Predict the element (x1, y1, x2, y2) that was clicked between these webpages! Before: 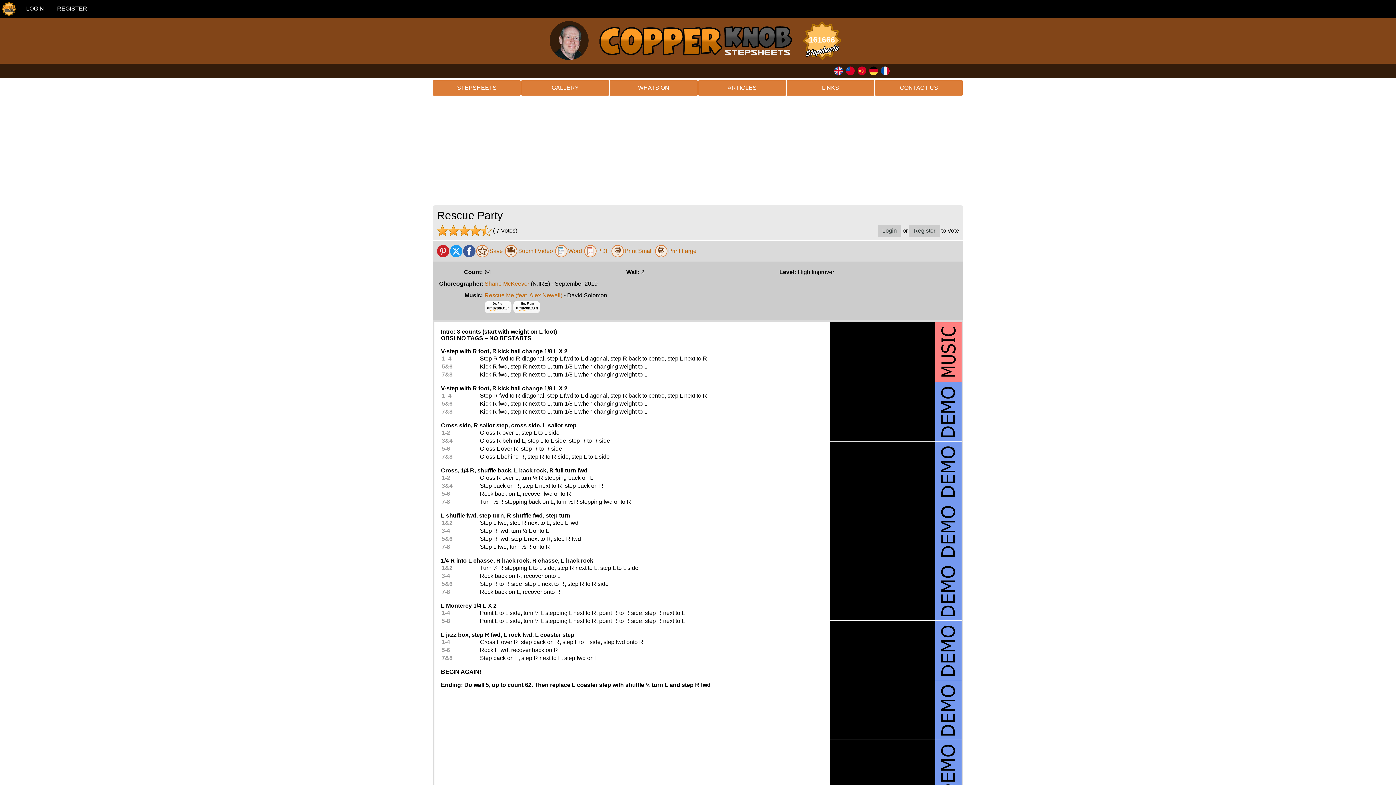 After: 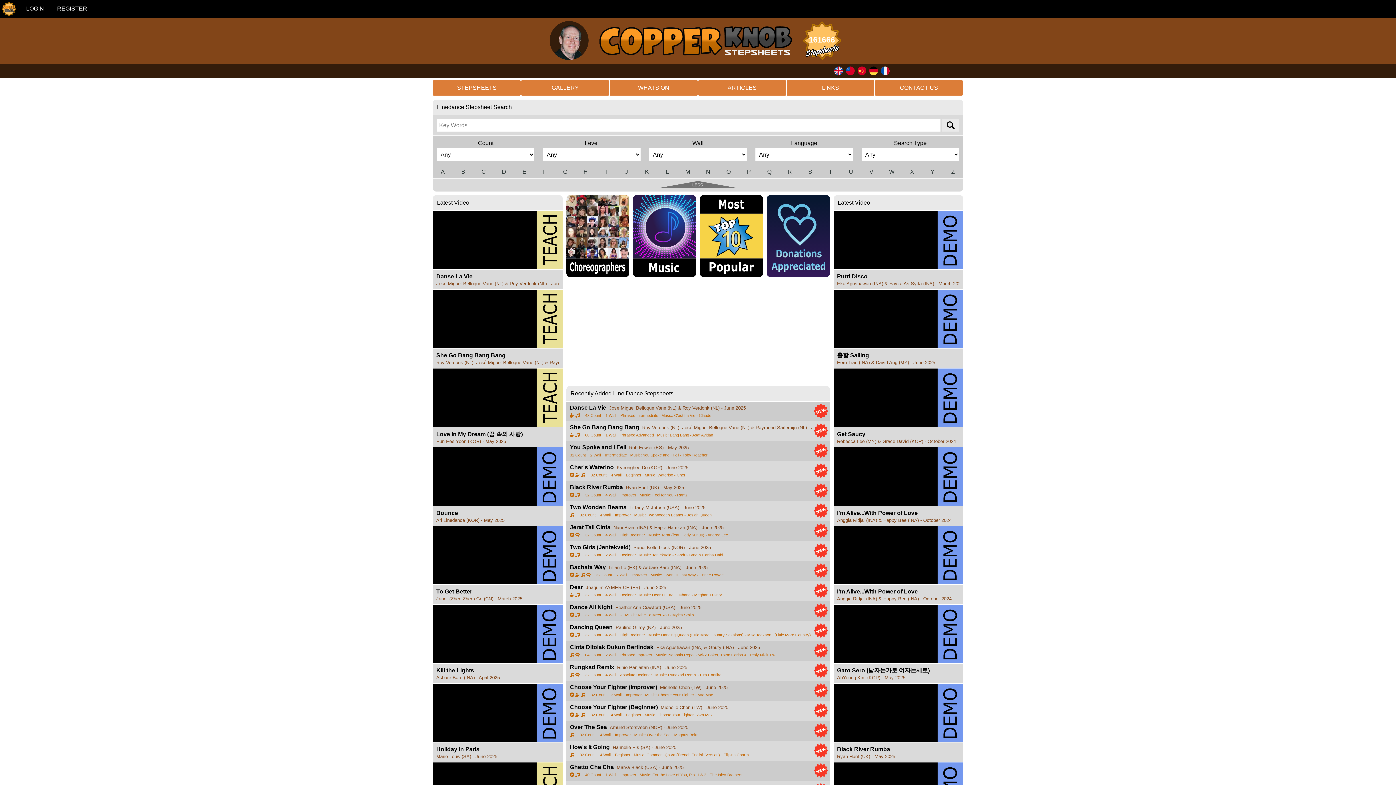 Action: label: STEPSHEETS bbox: (432, 80, 521, 96)